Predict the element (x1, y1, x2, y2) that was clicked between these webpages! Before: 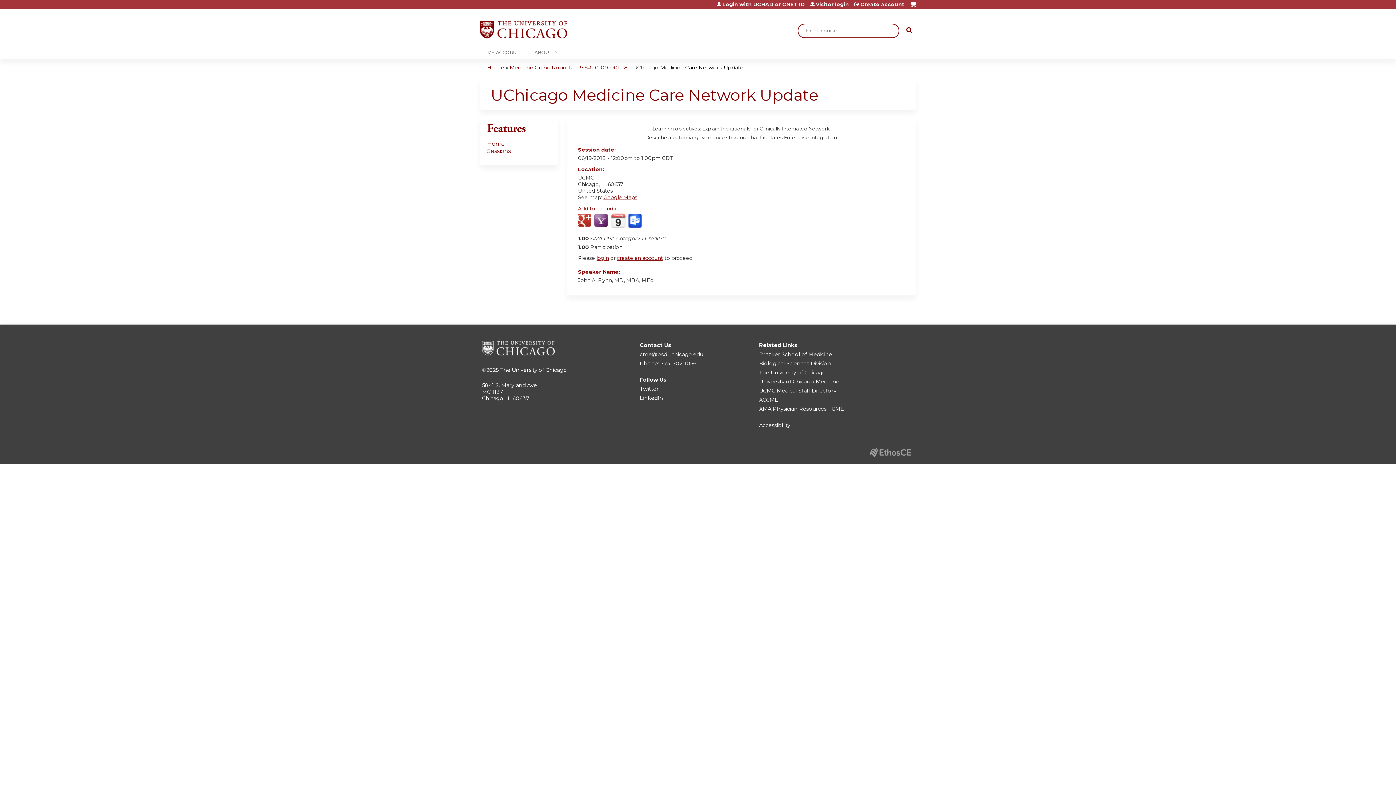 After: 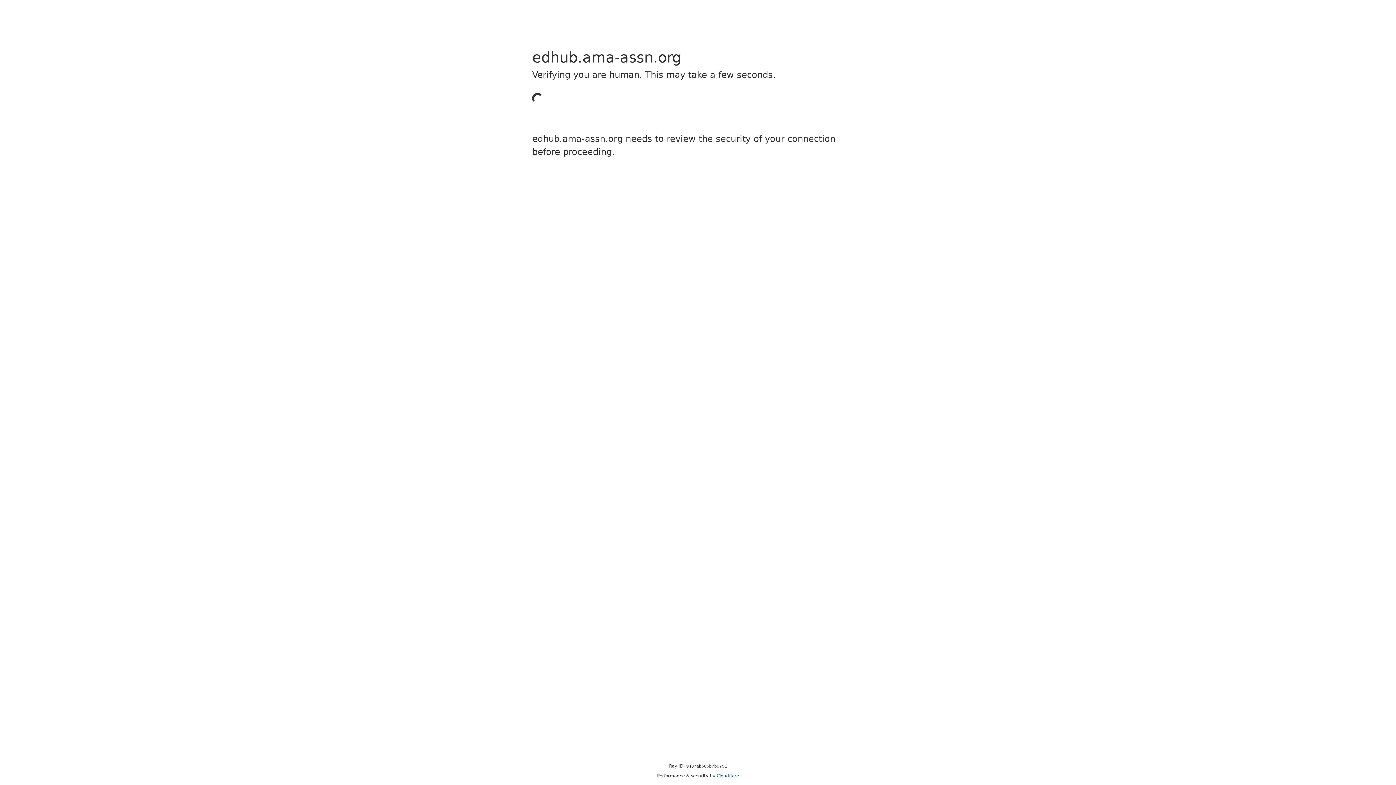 Action: bbox: (759, 405, 844, 412) label: AMA Physician Resources - CME